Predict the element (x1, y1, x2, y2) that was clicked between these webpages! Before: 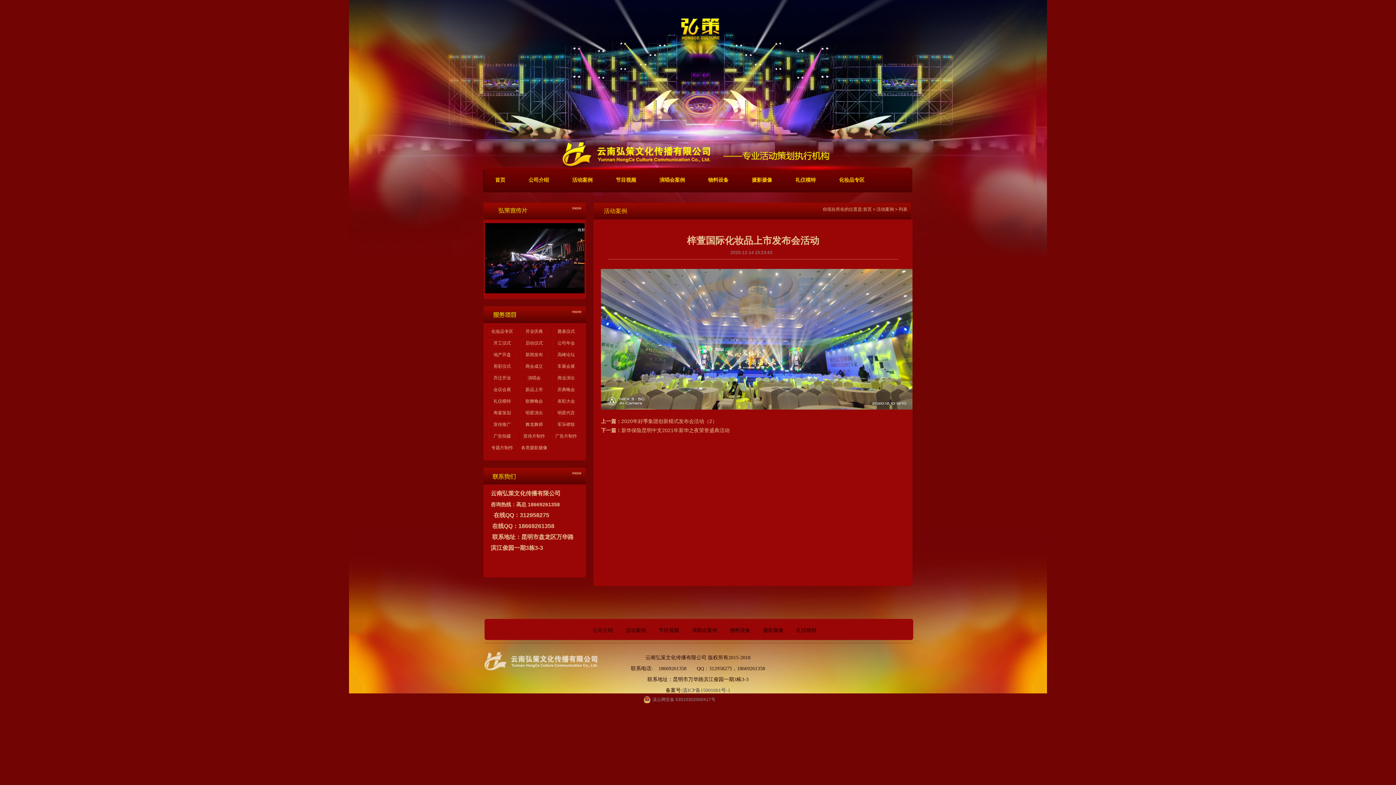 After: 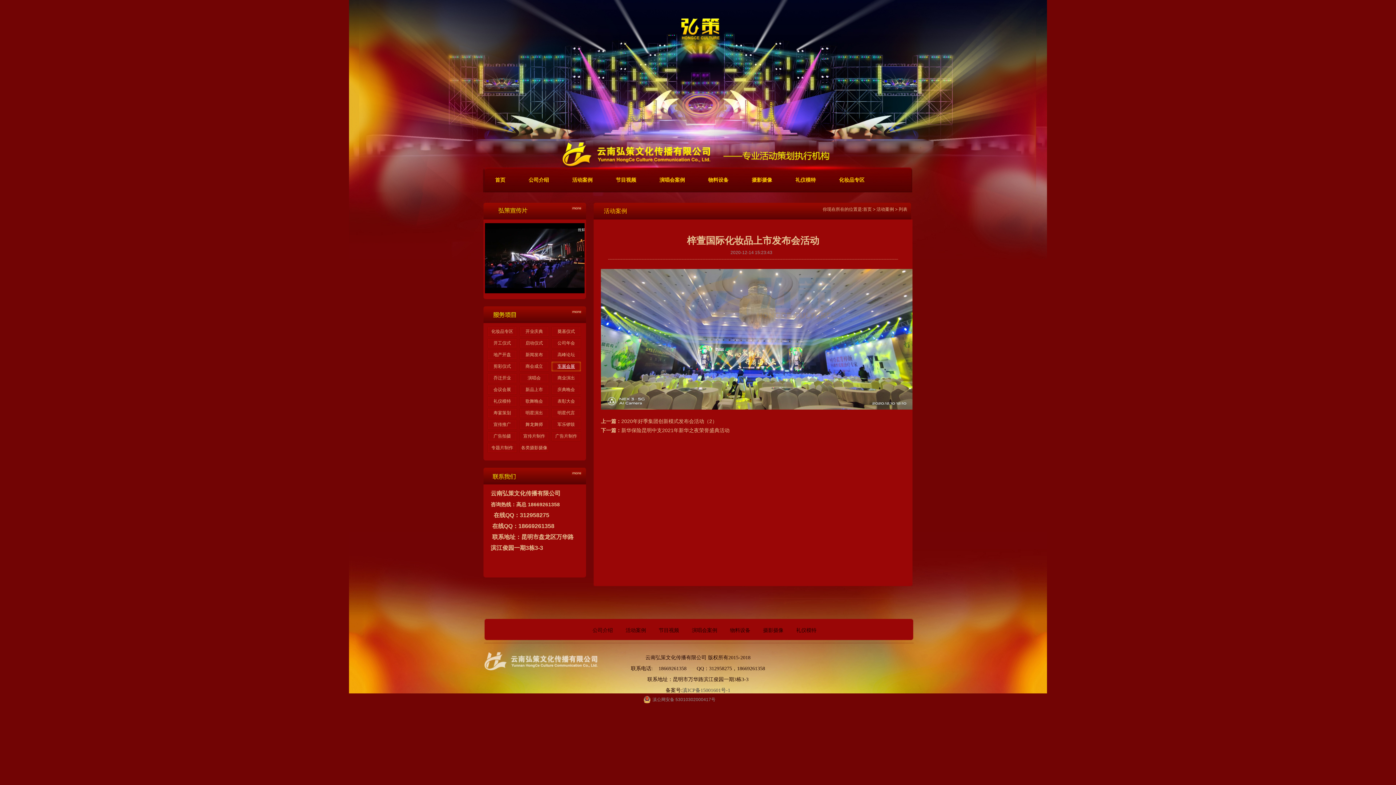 Action: bbox: (557, 364, 575, 369) label: 车展会展